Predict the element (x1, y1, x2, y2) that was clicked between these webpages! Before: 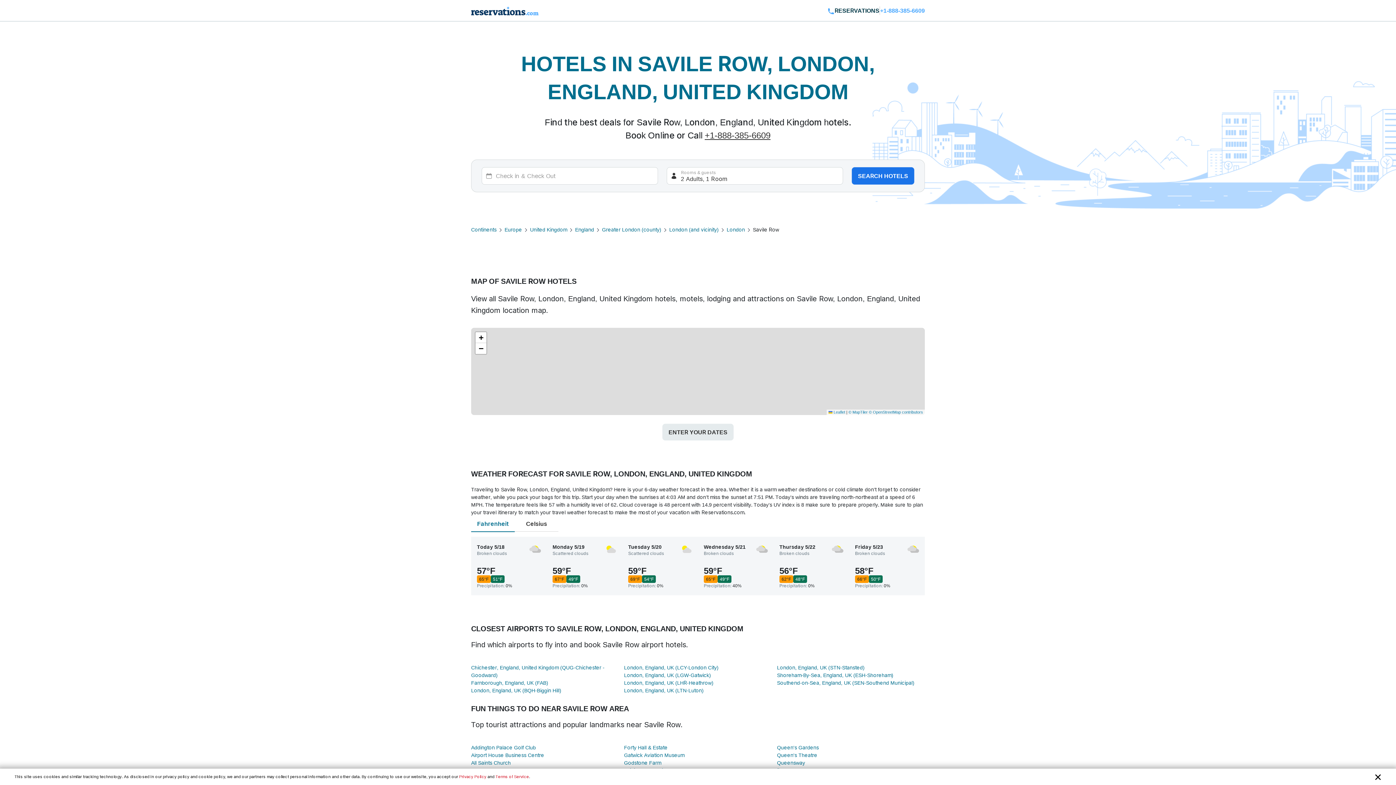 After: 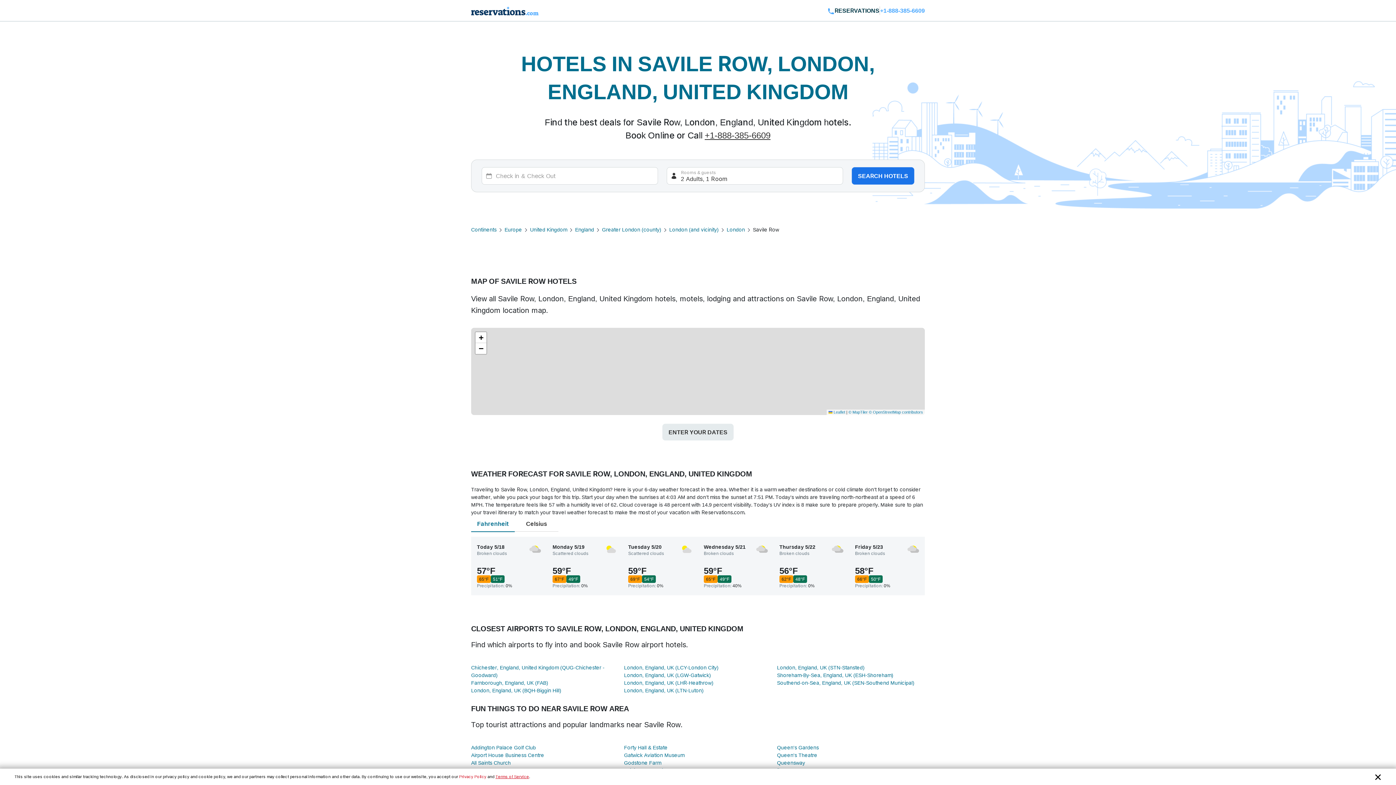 Action: label: Terms of Service bbox: (495, 774, 529, 779)